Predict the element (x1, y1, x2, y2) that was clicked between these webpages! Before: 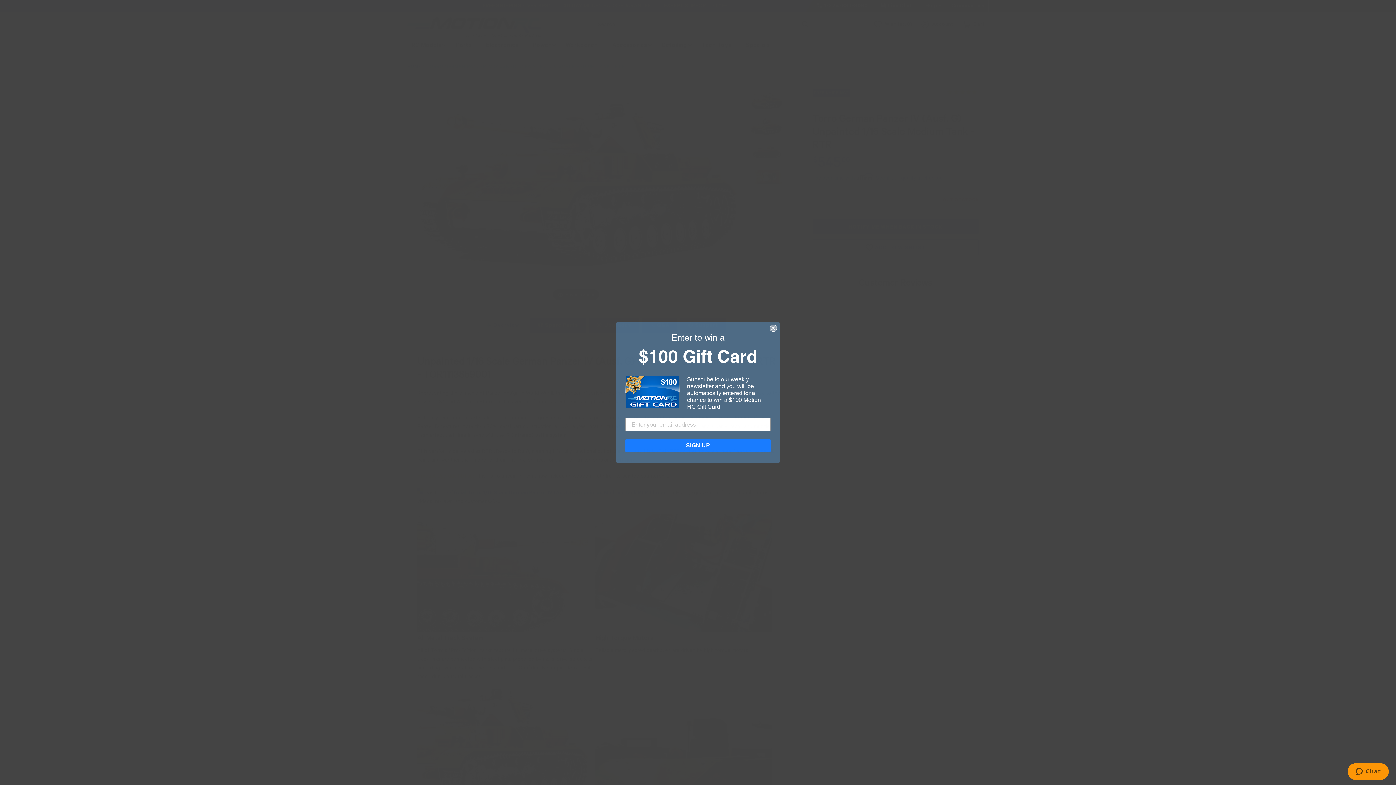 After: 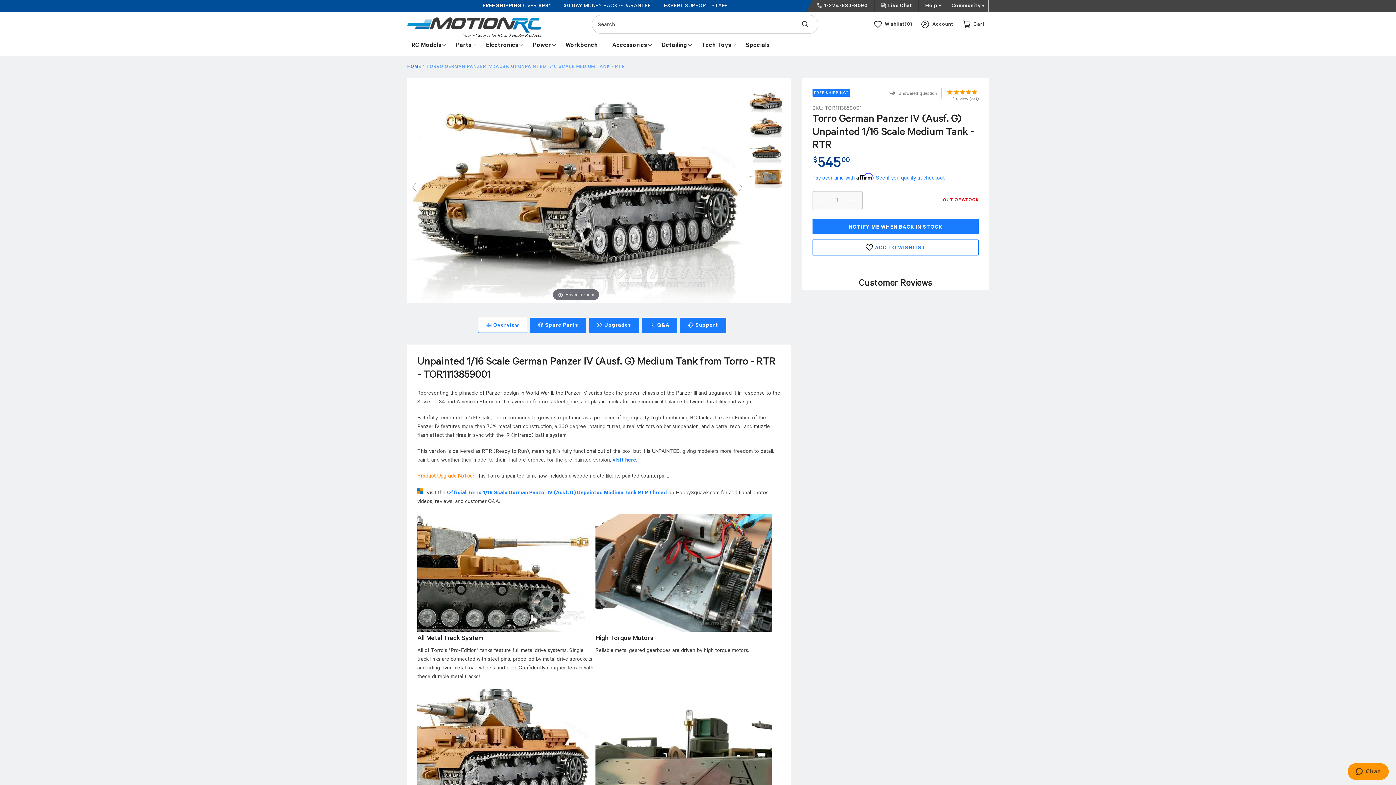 Action: bbox: (769, 324, 777, 332) label: Close dialog